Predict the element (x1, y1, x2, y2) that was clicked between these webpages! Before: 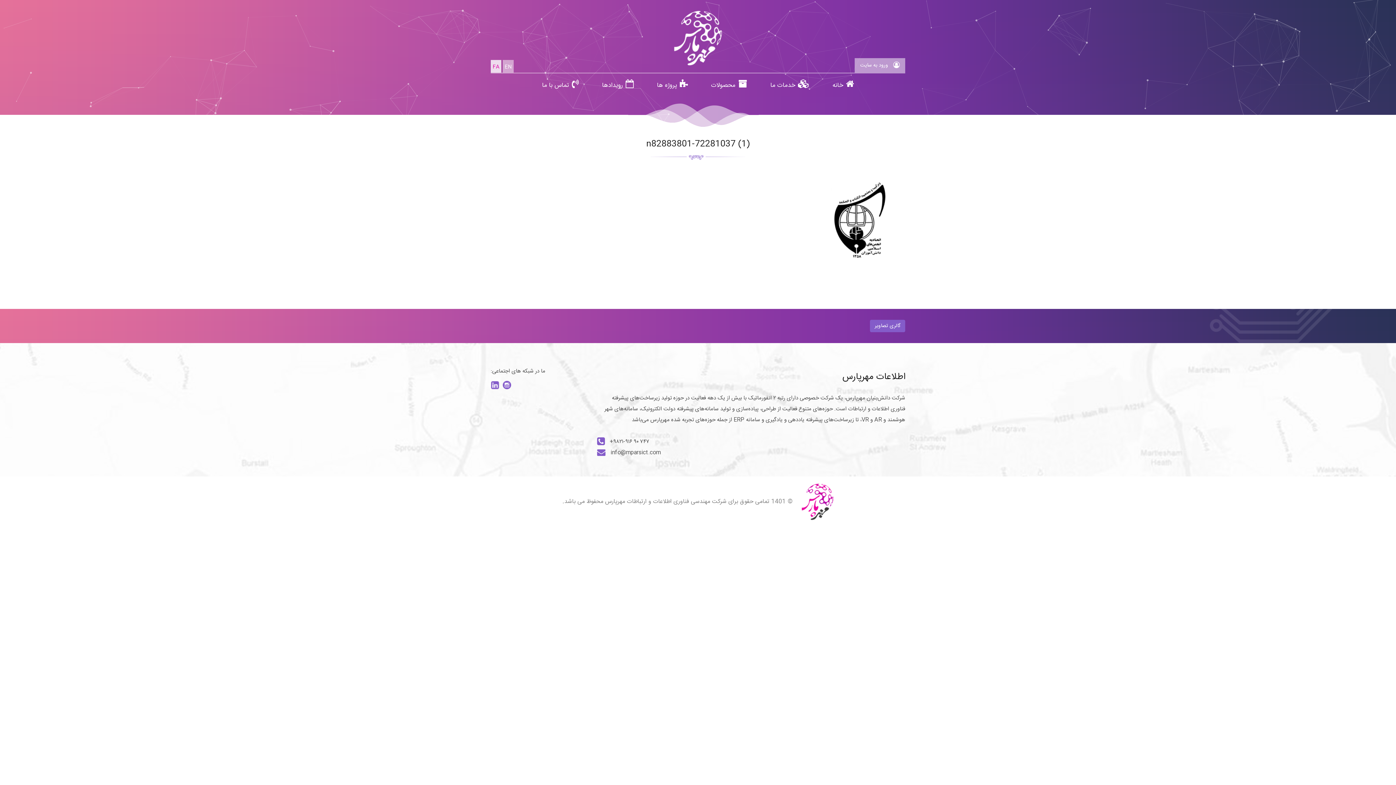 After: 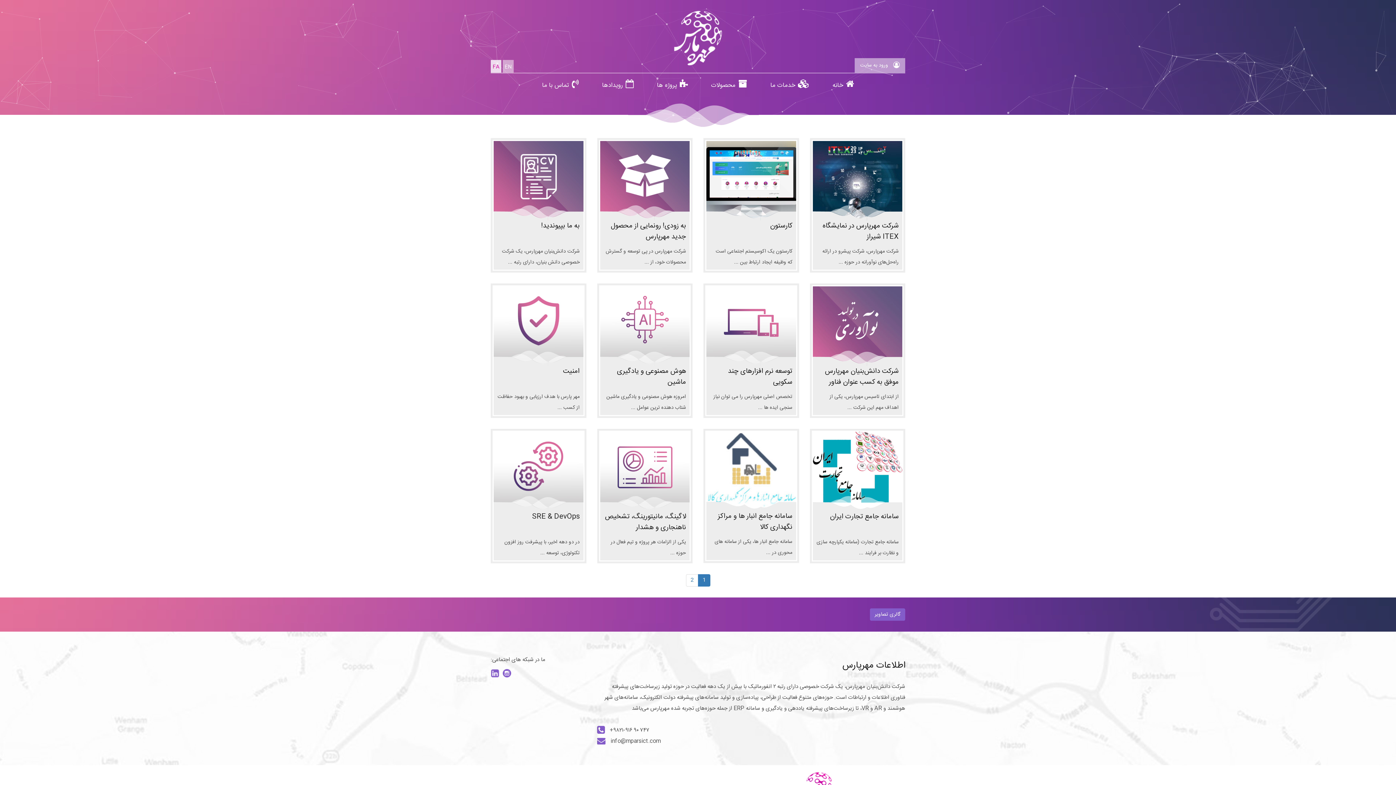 Action: label: گالری تصاویر bbox: (870, 320, 905, 332)